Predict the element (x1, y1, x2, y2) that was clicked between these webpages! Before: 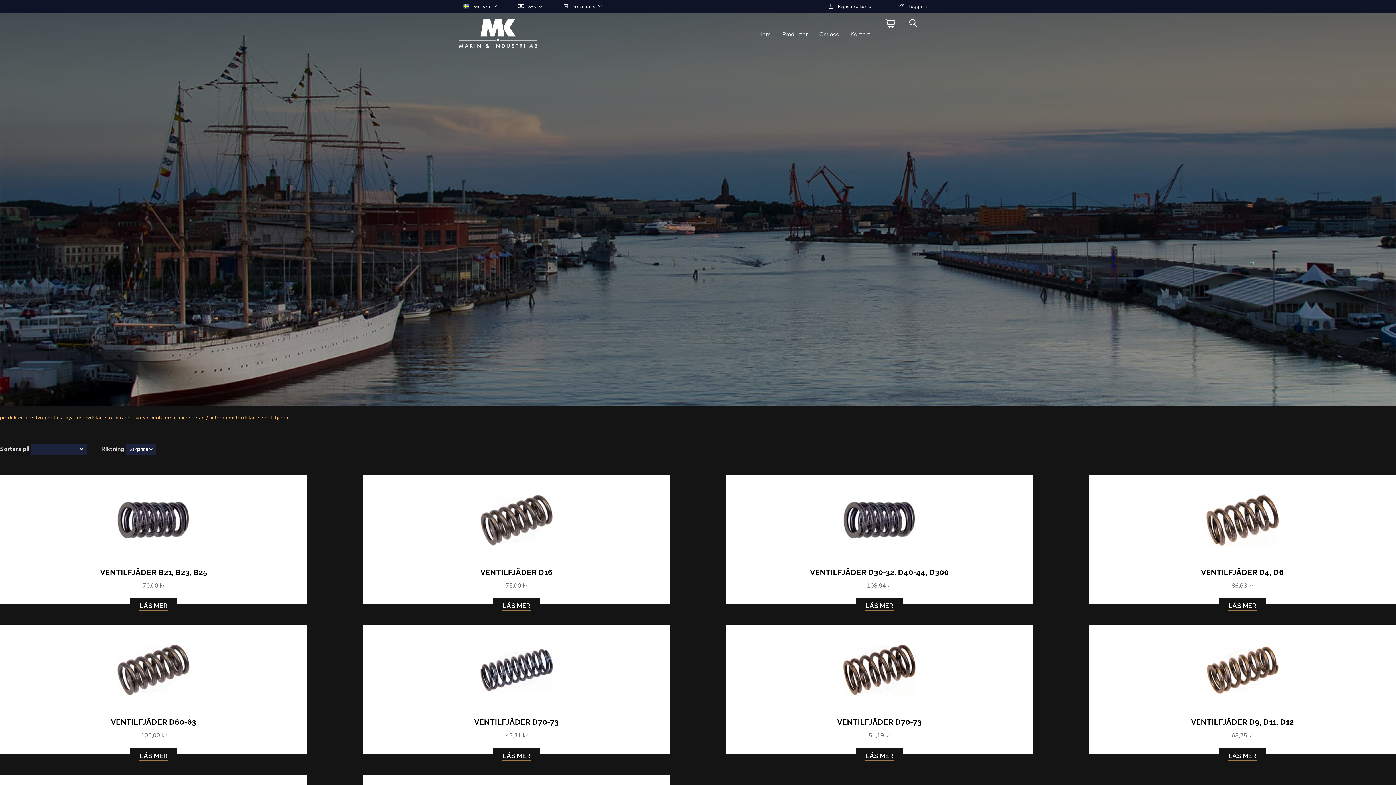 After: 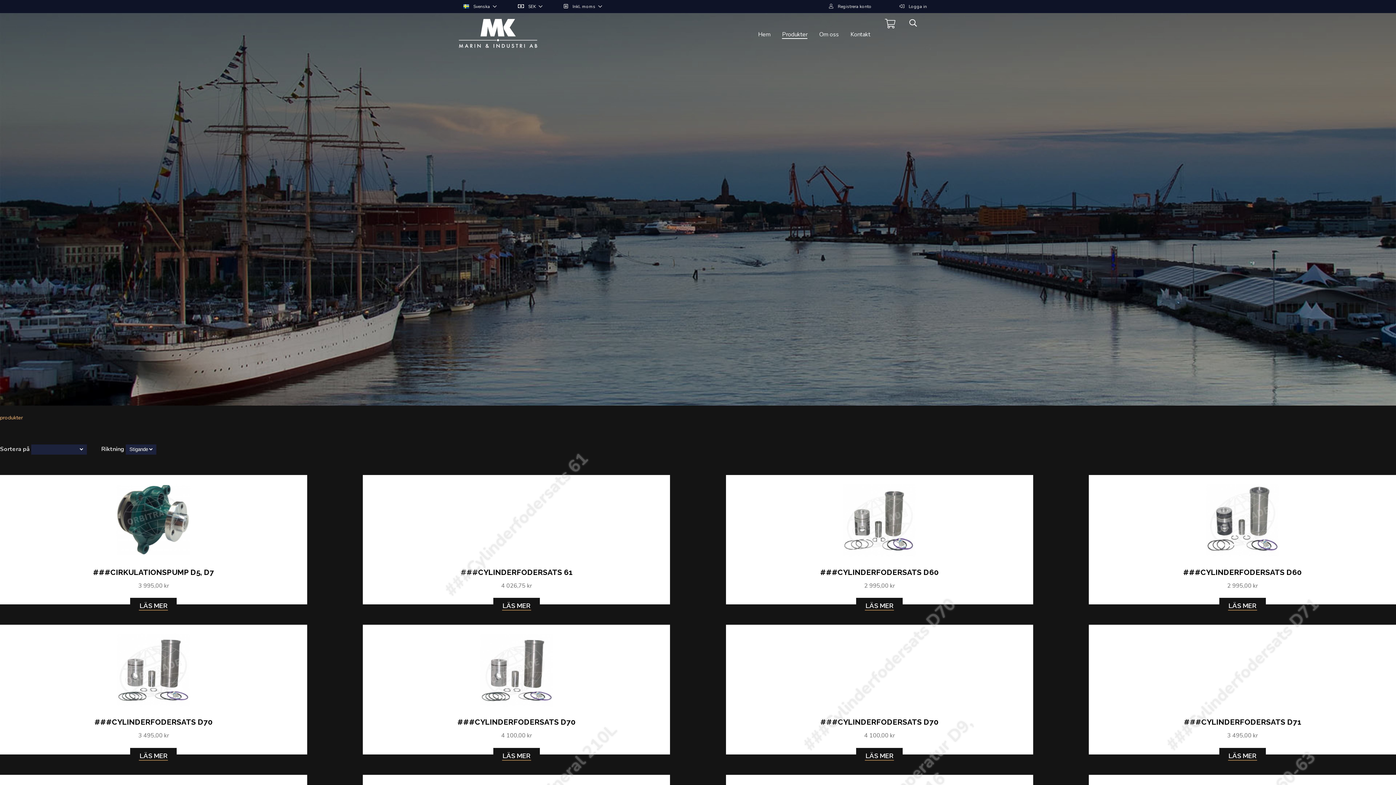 Action: label: produkter bbox: (0, 414, 27, 421)